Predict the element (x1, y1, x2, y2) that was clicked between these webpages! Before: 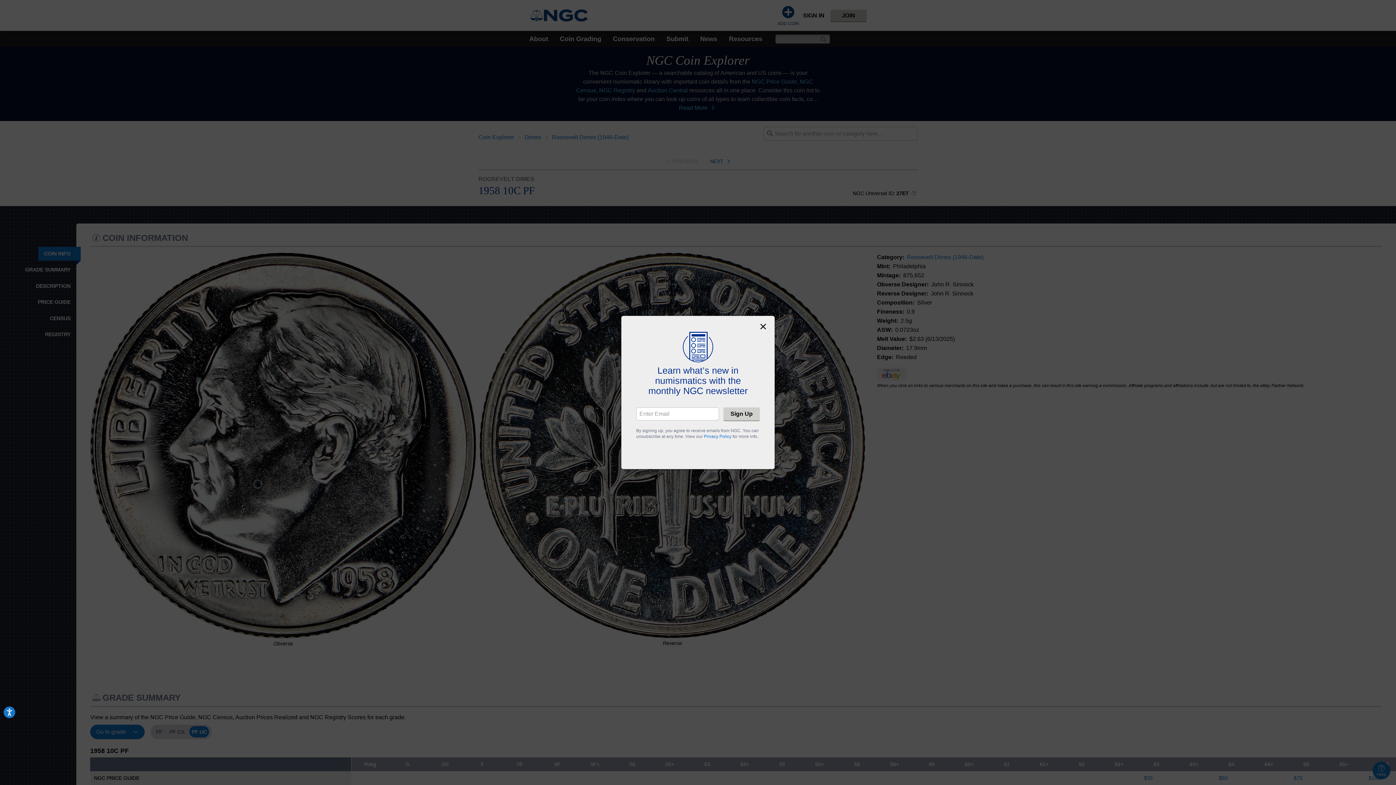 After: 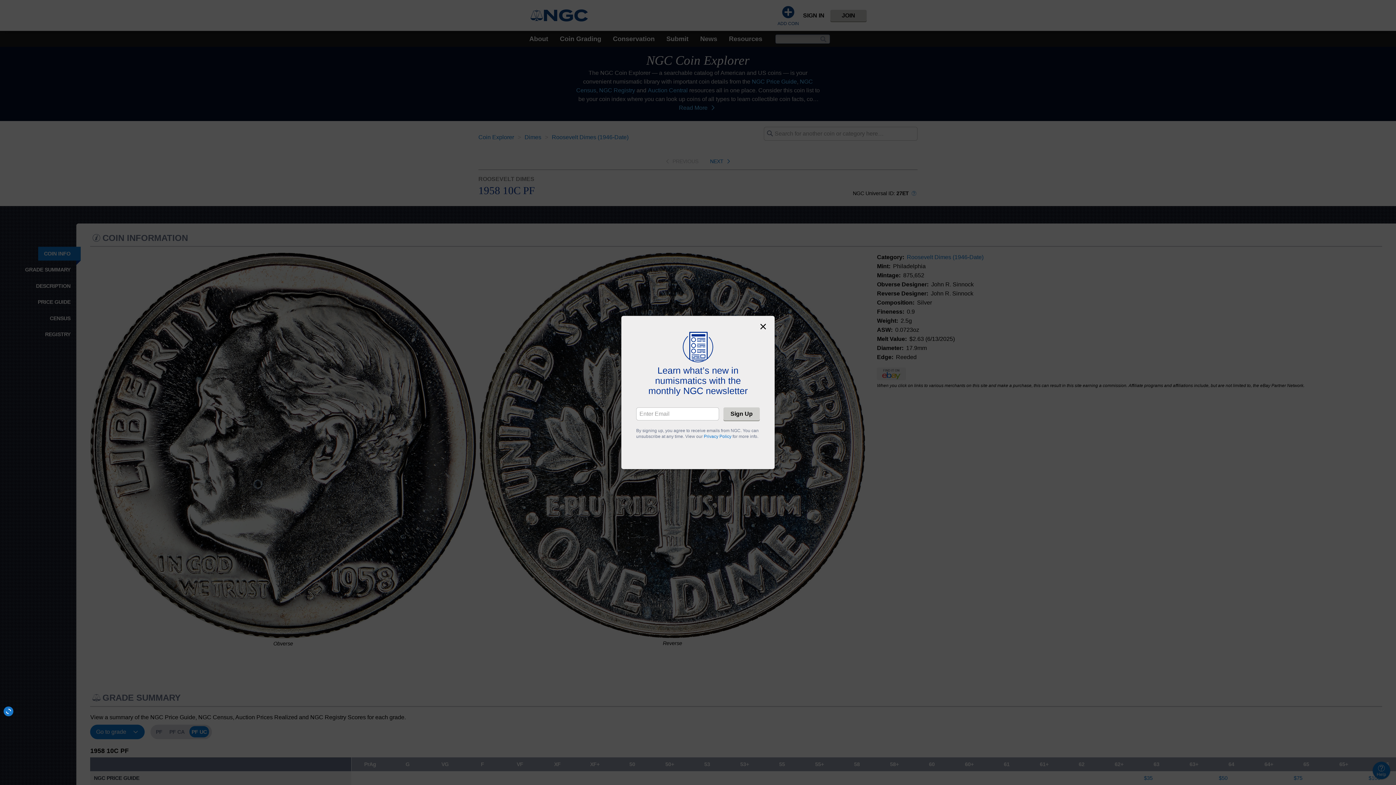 Action: bbox: (3, 706, 15, 718) label: Accessibility